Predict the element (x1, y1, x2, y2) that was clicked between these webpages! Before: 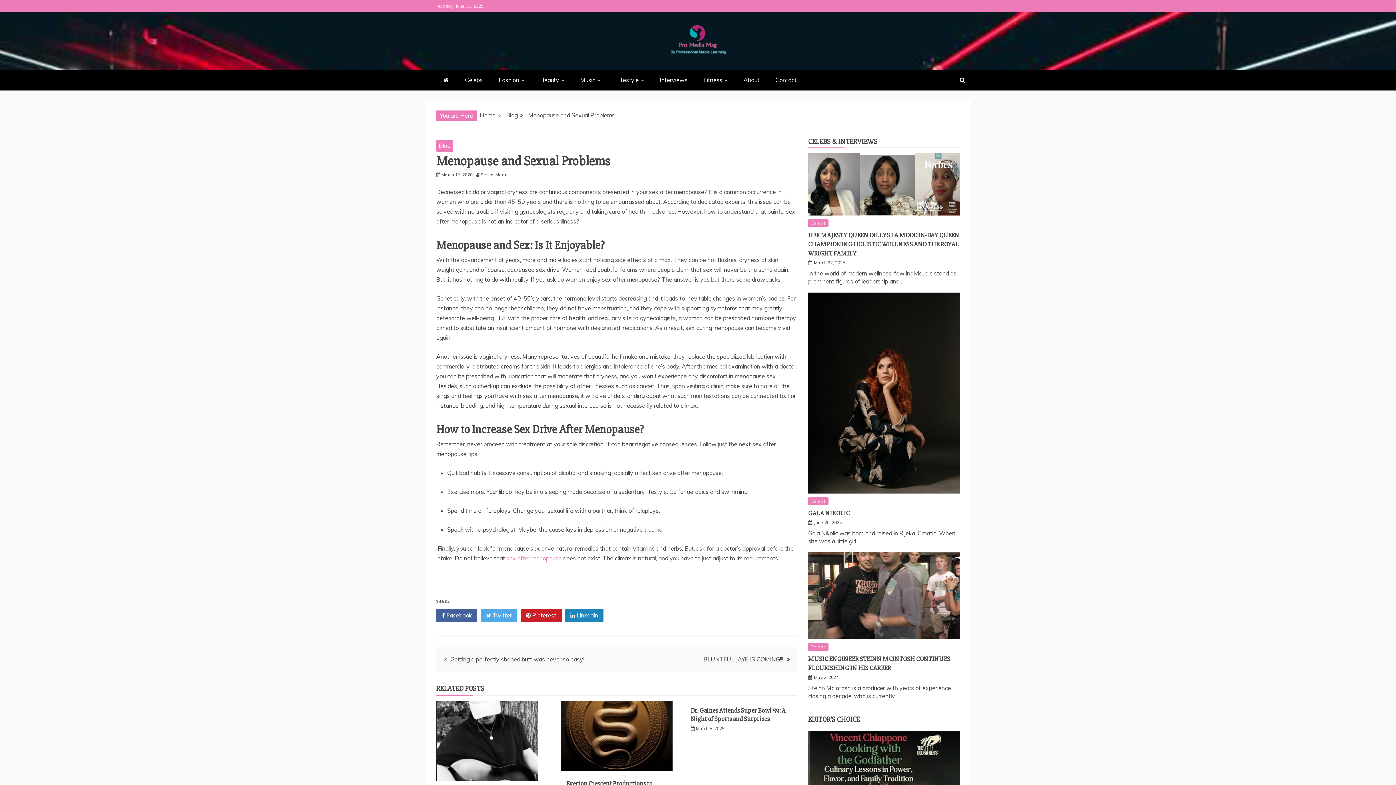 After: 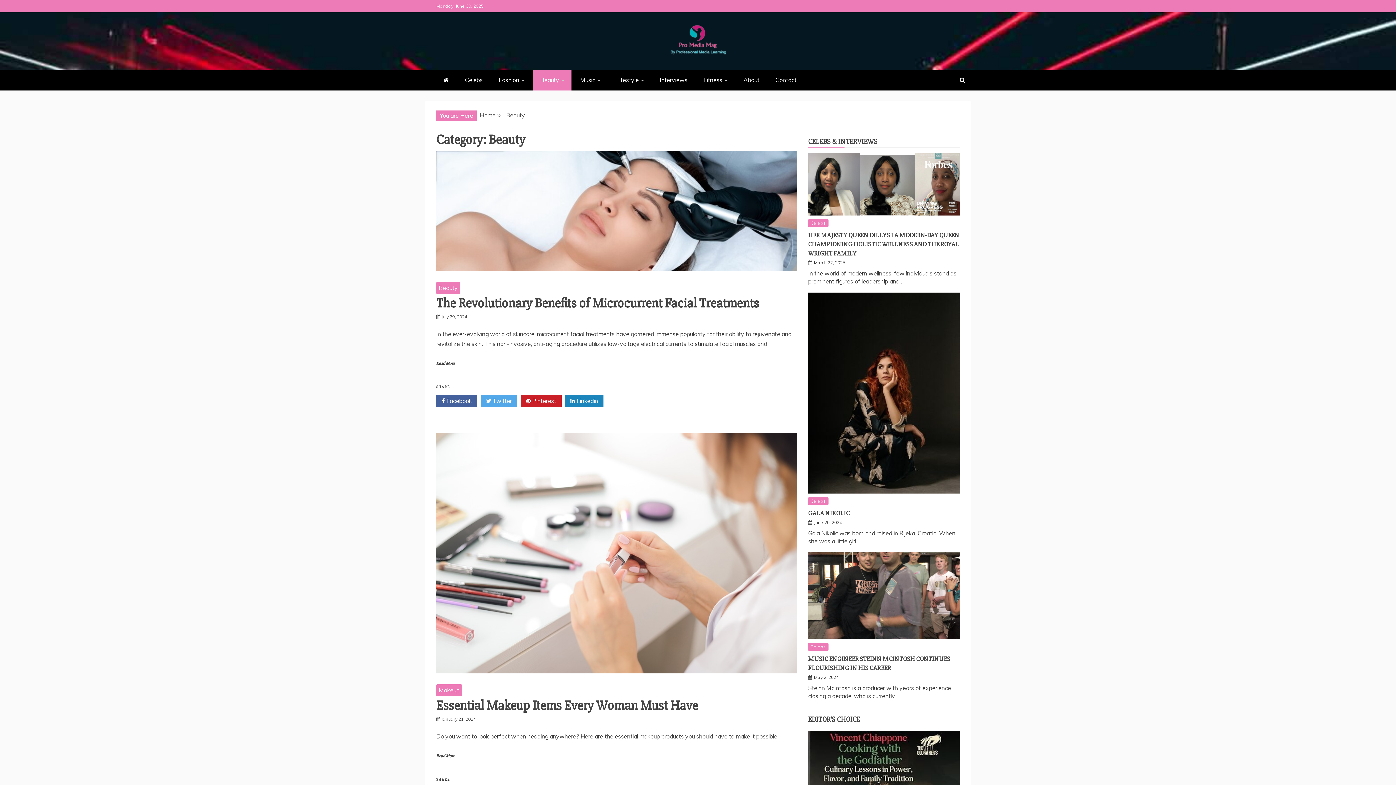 Action: bbox: (533, 69, 571, 90) label: Beauty